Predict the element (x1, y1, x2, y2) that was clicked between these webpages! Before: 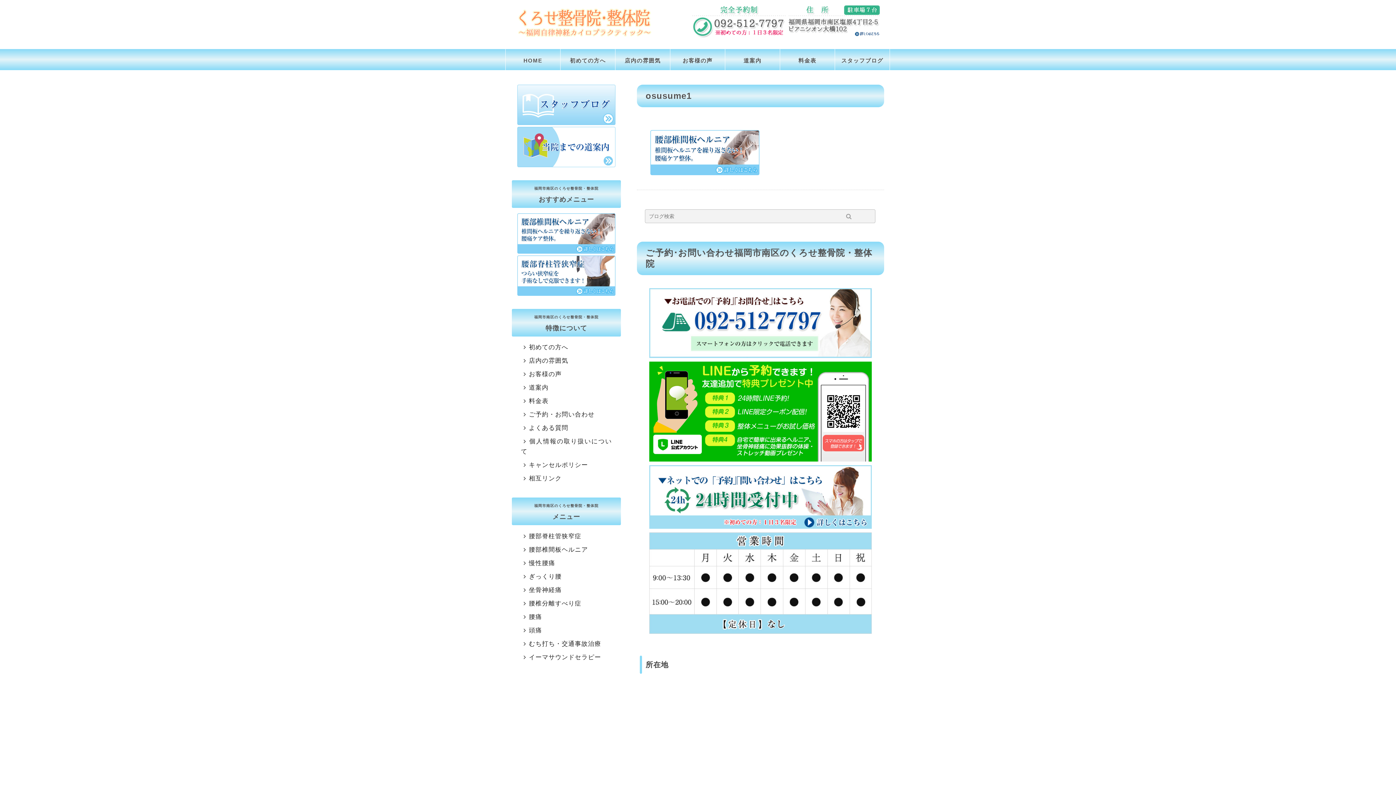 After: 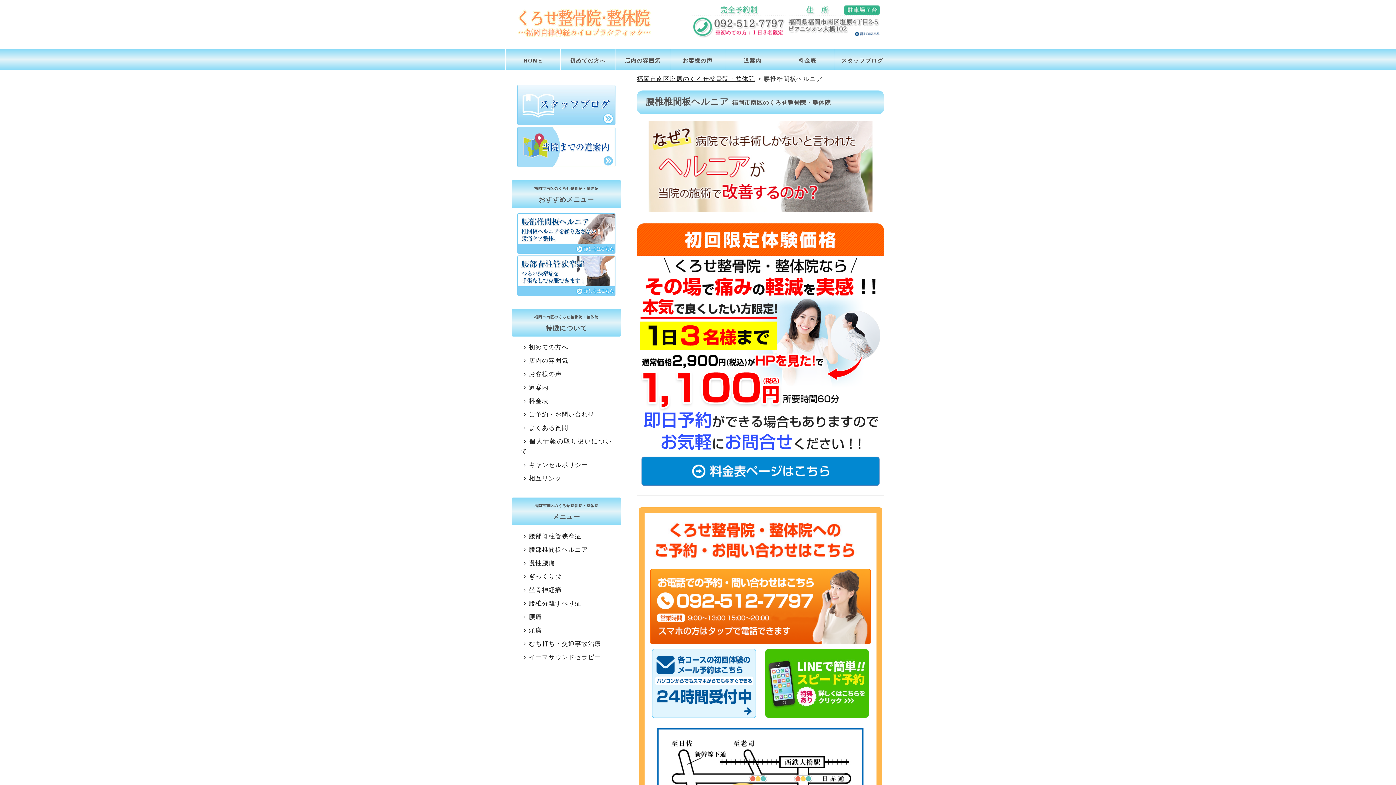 Action: bbox: (517, 544, 615, 555) label: 腰部椎間板ヘルニア